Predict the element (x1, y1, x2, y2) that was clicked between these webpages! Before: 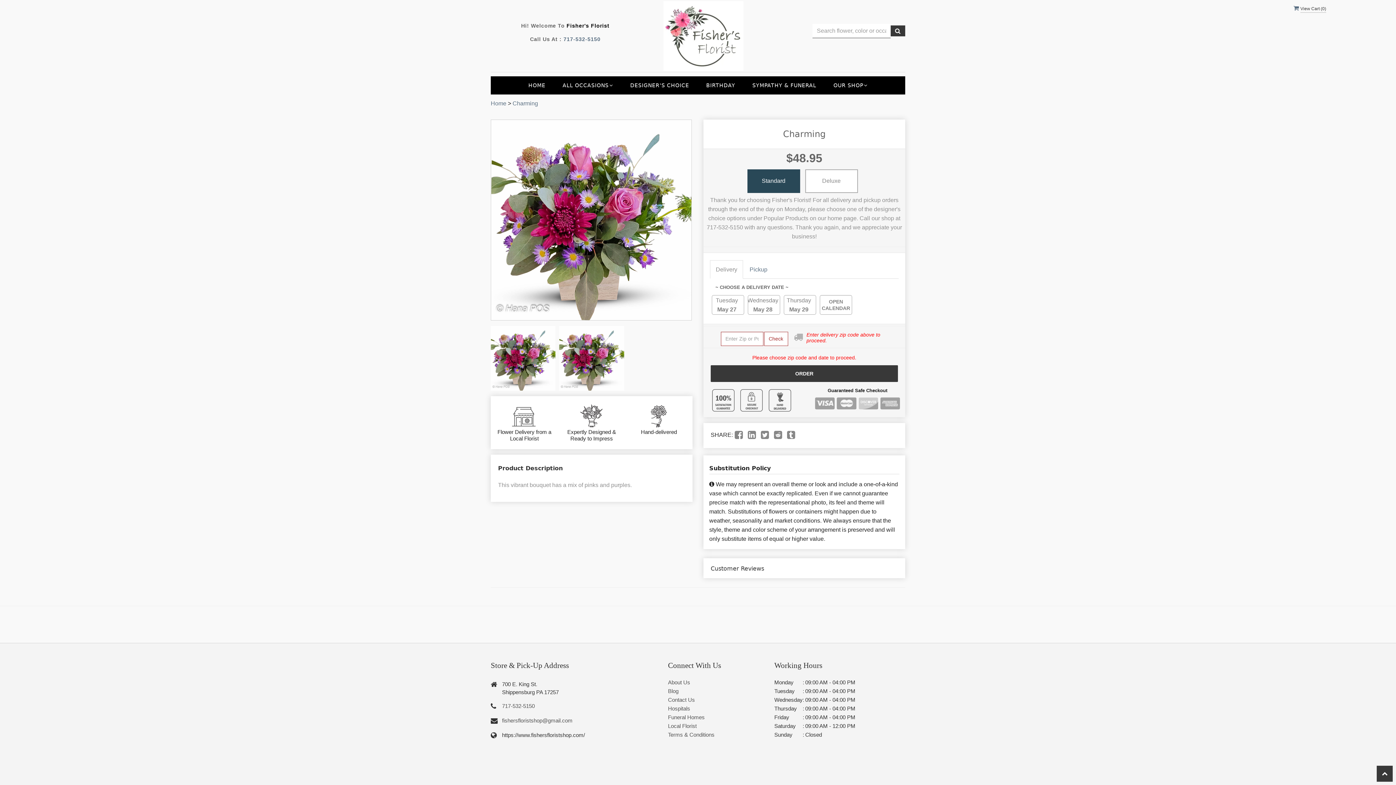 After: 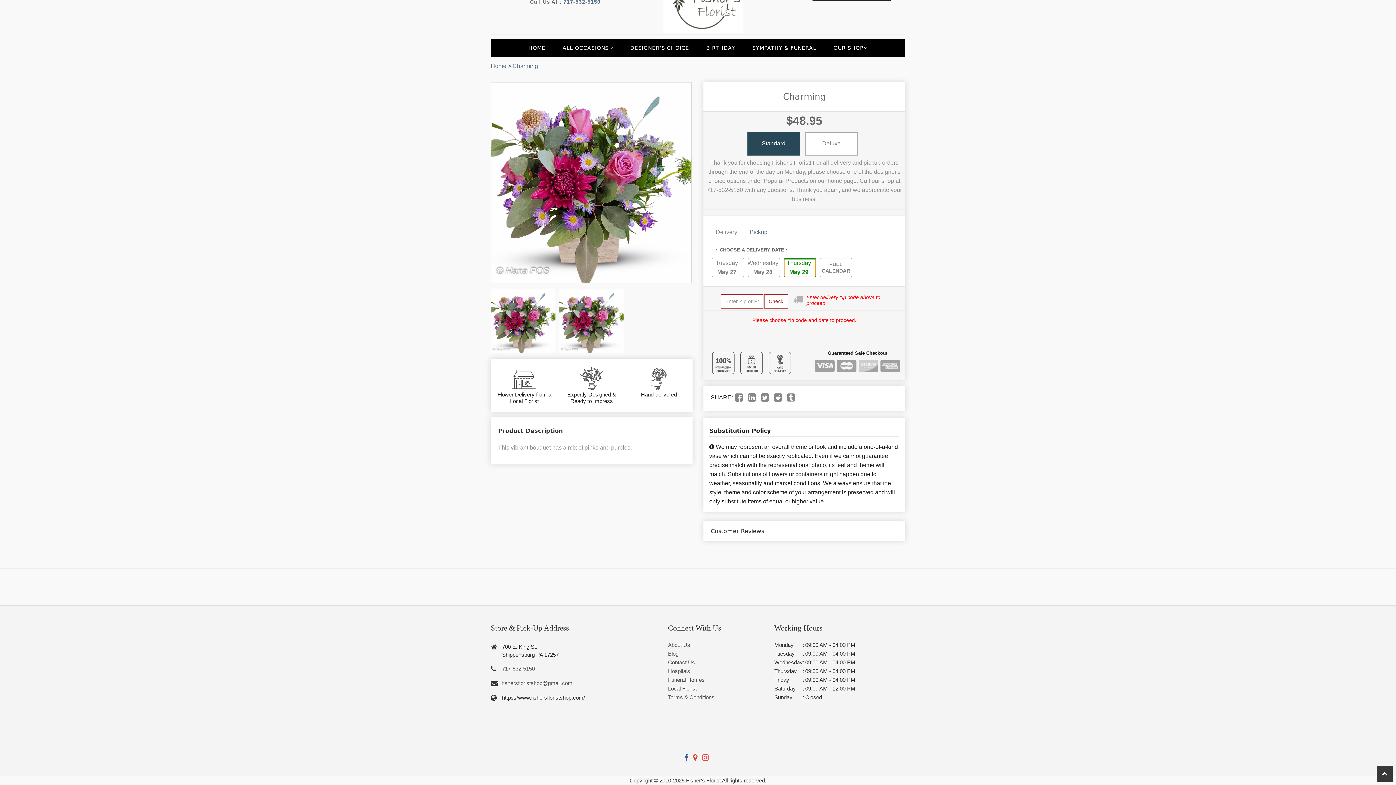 Action: label: Thursday
May 29 bbox: (784, 295, 816, 314)